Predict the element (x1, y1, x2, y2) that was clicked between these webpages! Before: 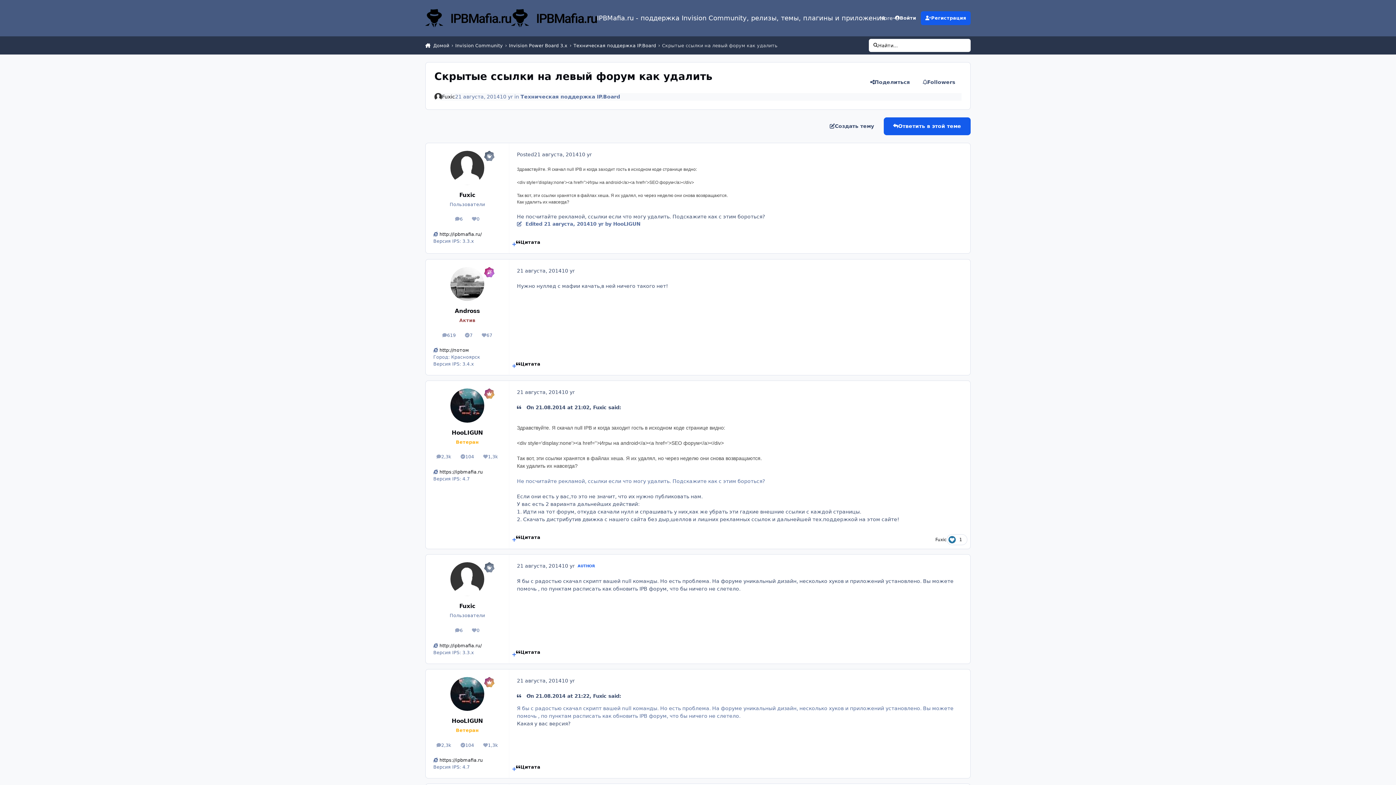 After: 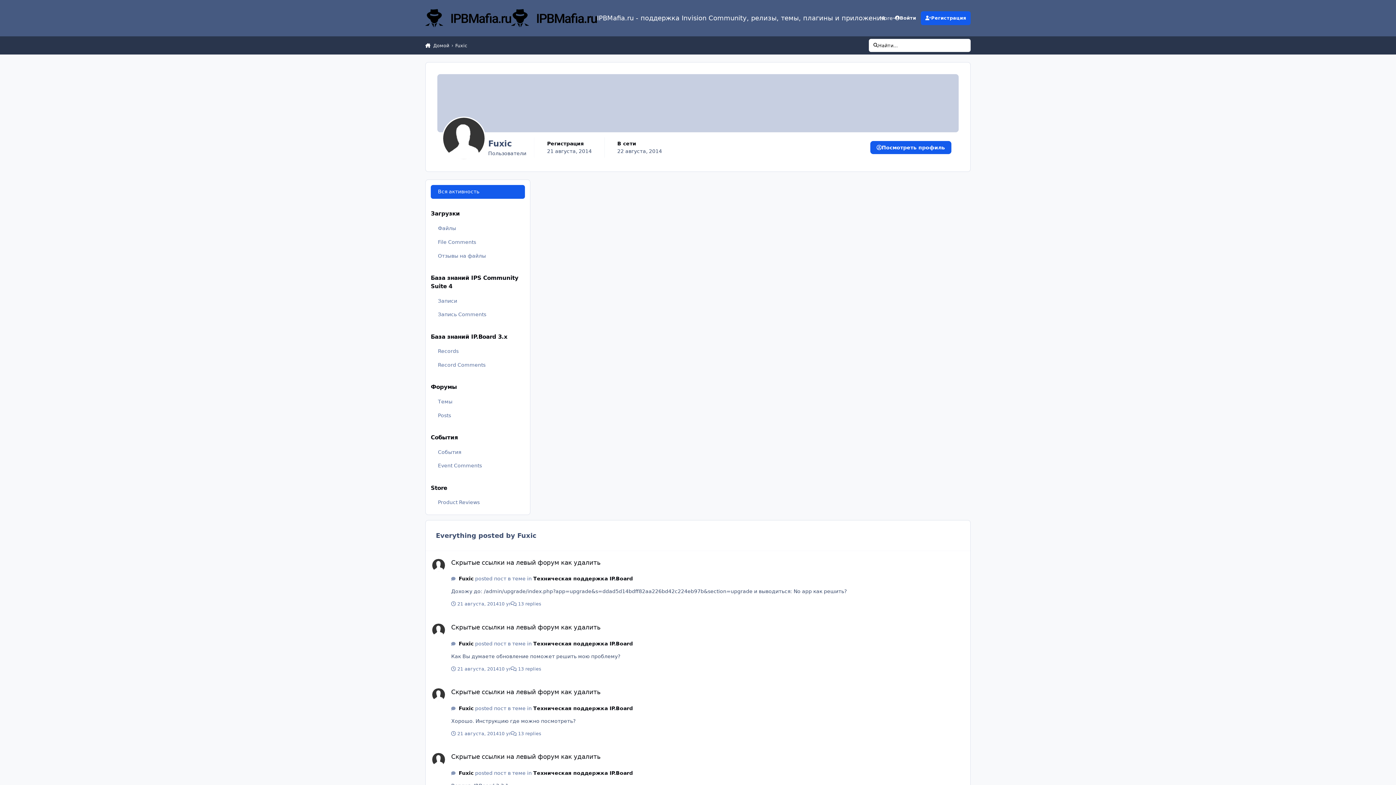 Action: bbox: (450, 214, 467, 224) label: 6
posts